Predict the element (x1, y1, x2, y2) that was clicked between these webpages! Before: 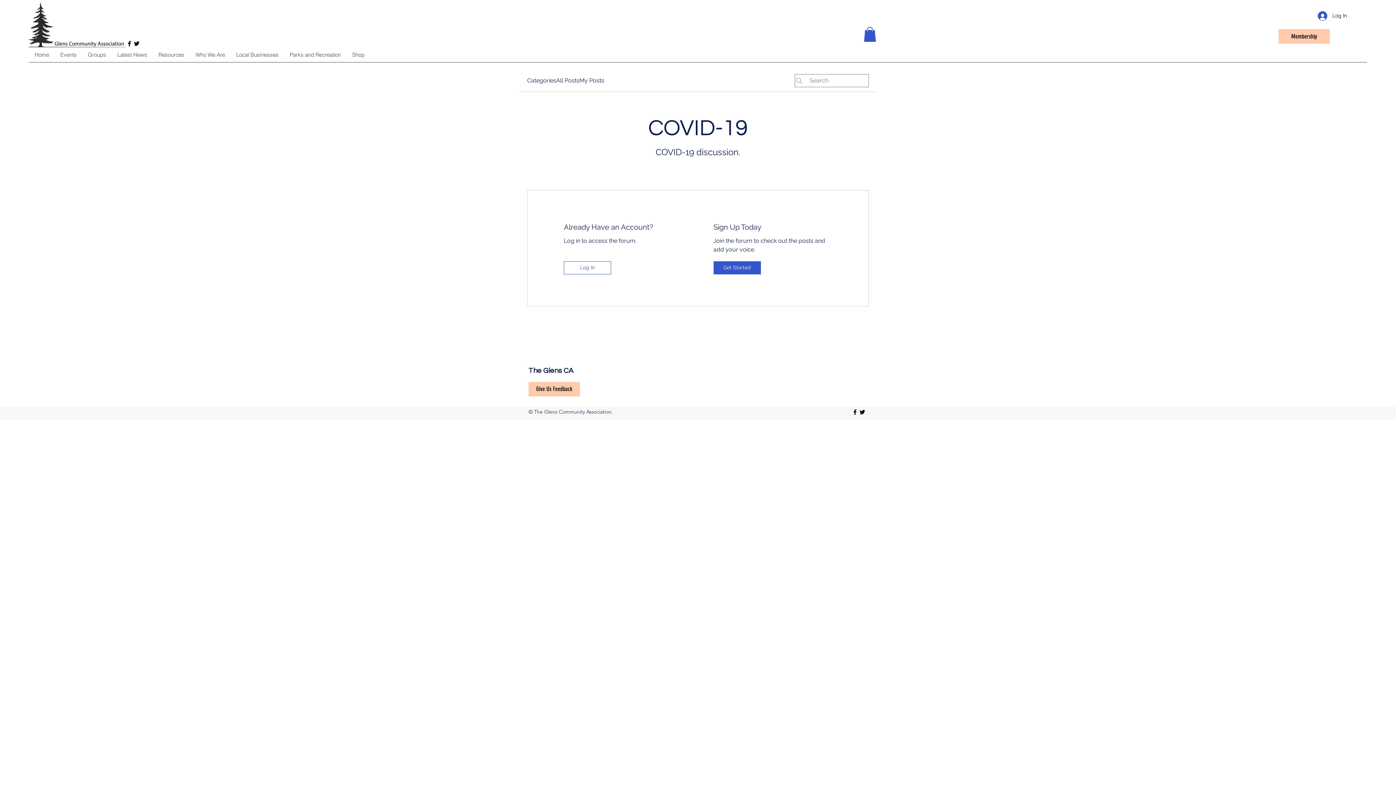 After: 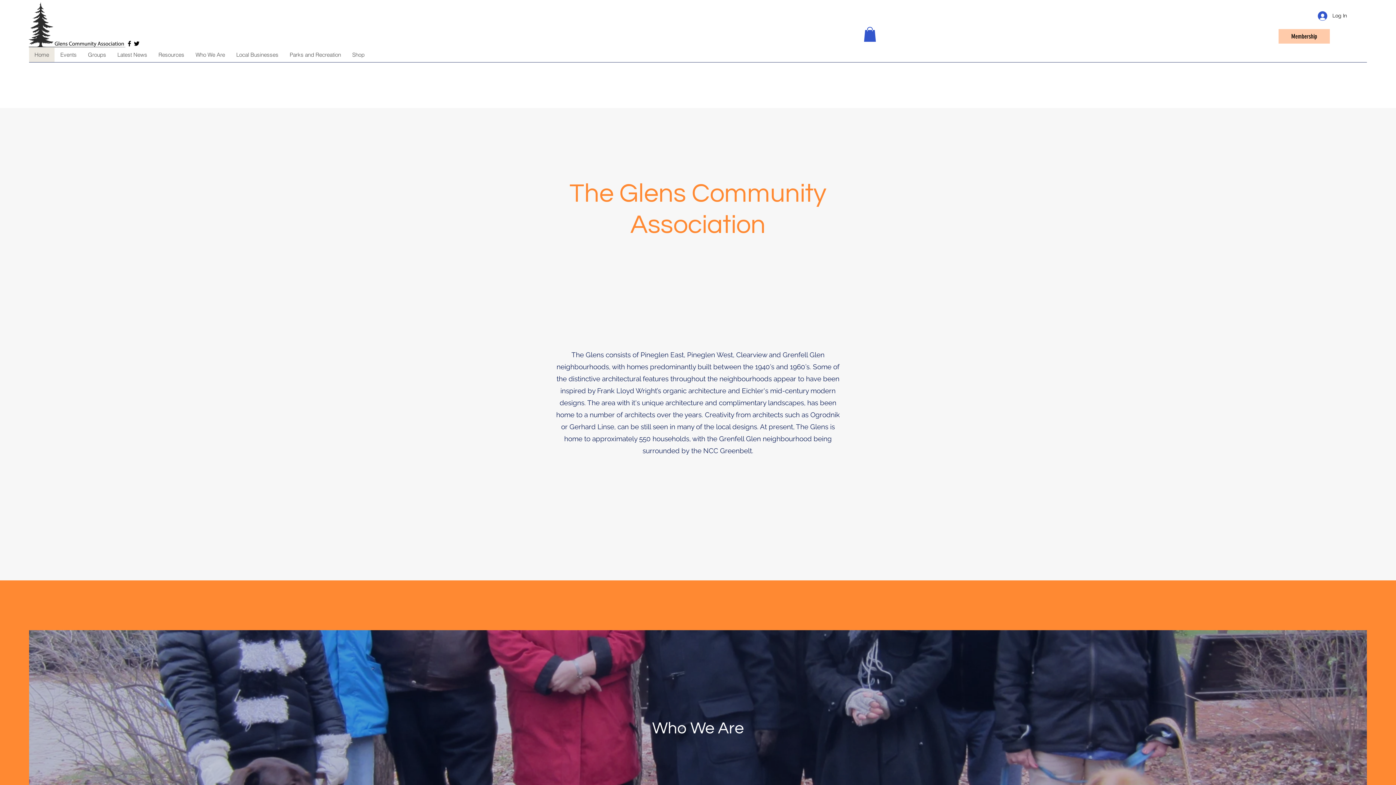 Action: bbox: (28, 2, 125, 47)